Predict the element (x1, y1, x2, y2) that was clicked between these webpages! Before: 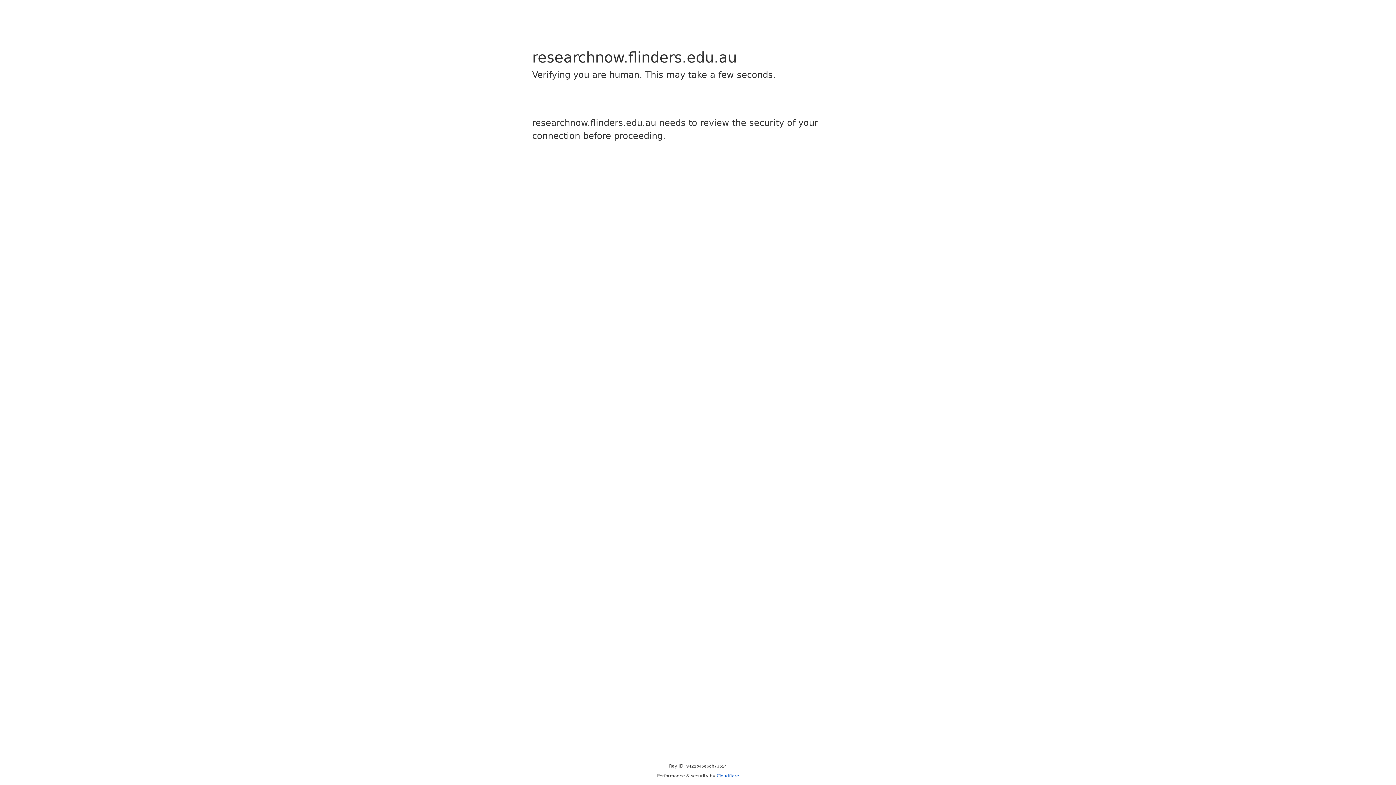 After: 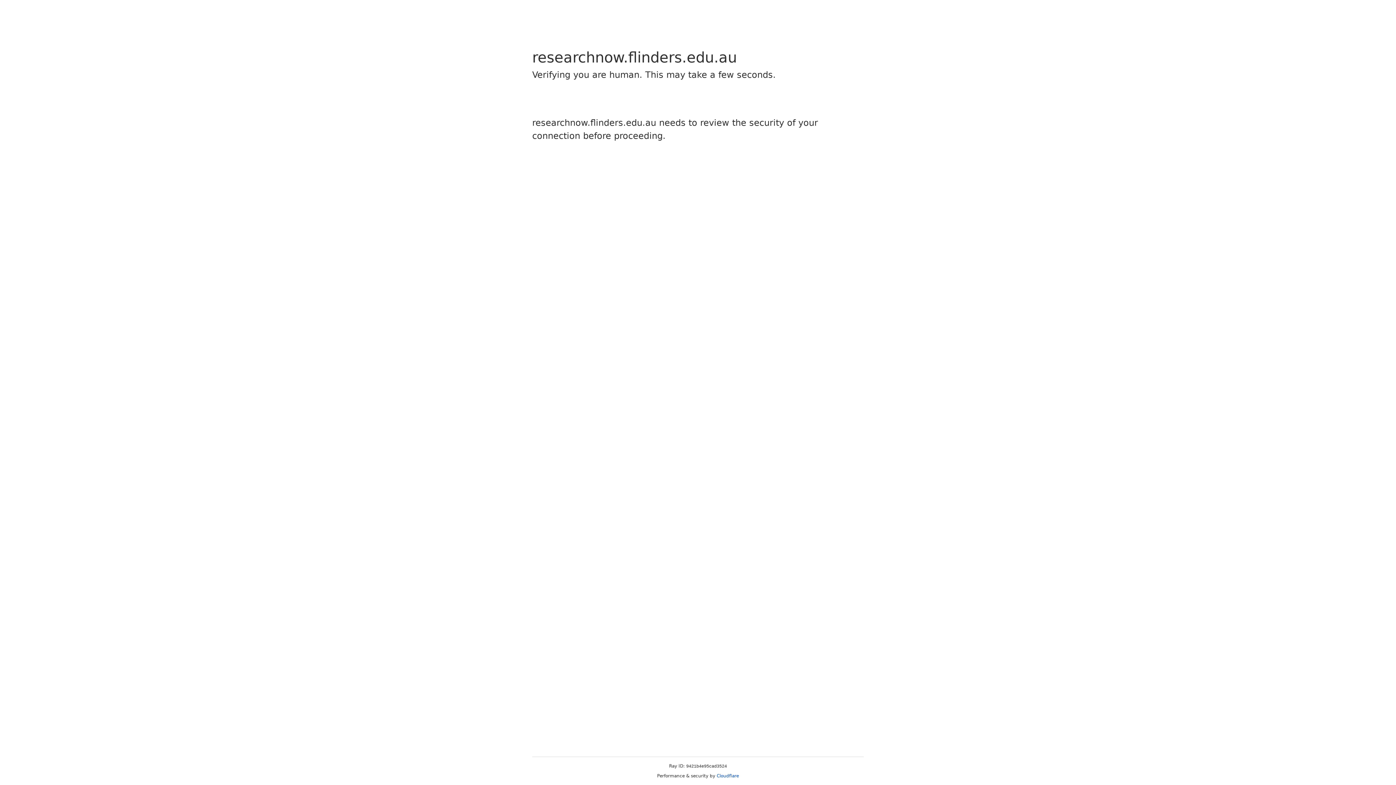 Action: label: Cloudflare bbox: (716, 773, 739, 778)